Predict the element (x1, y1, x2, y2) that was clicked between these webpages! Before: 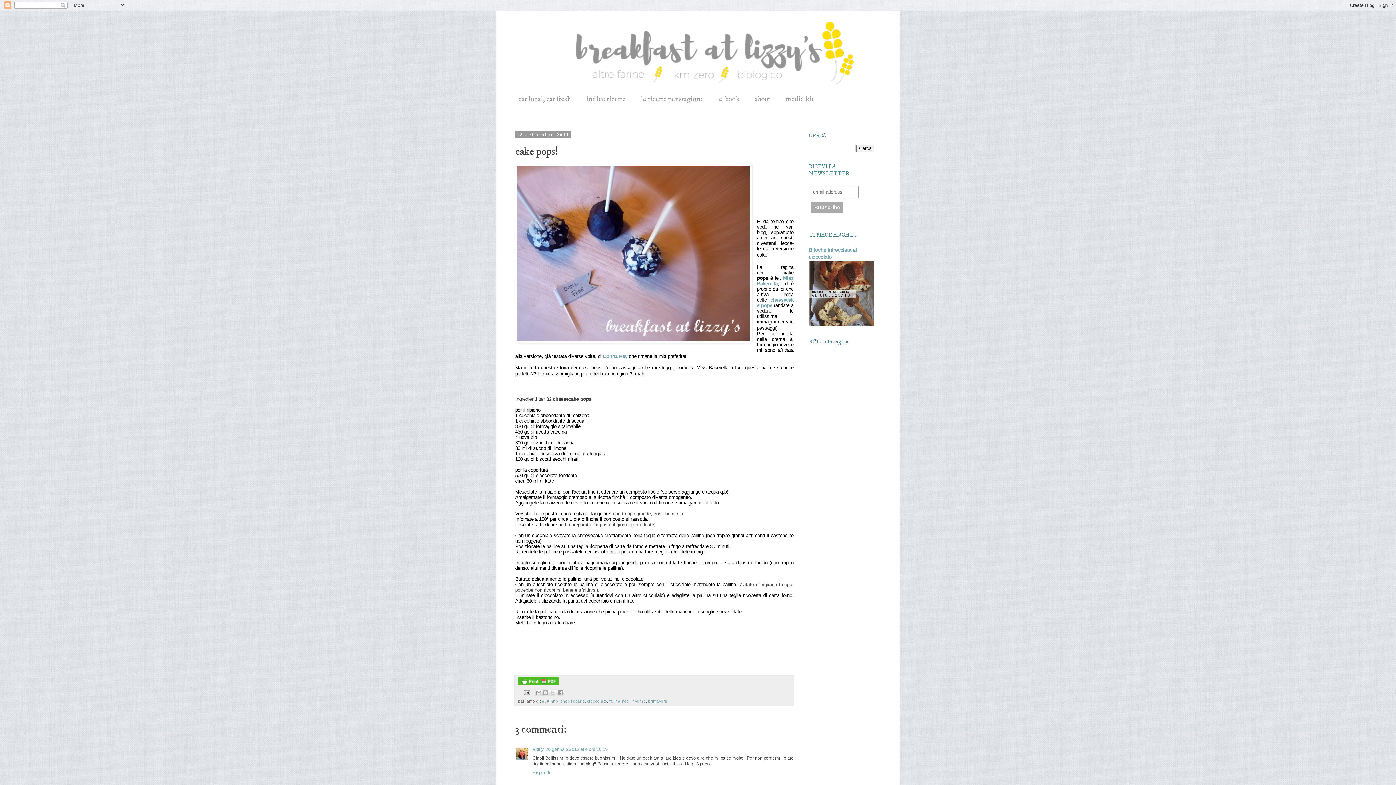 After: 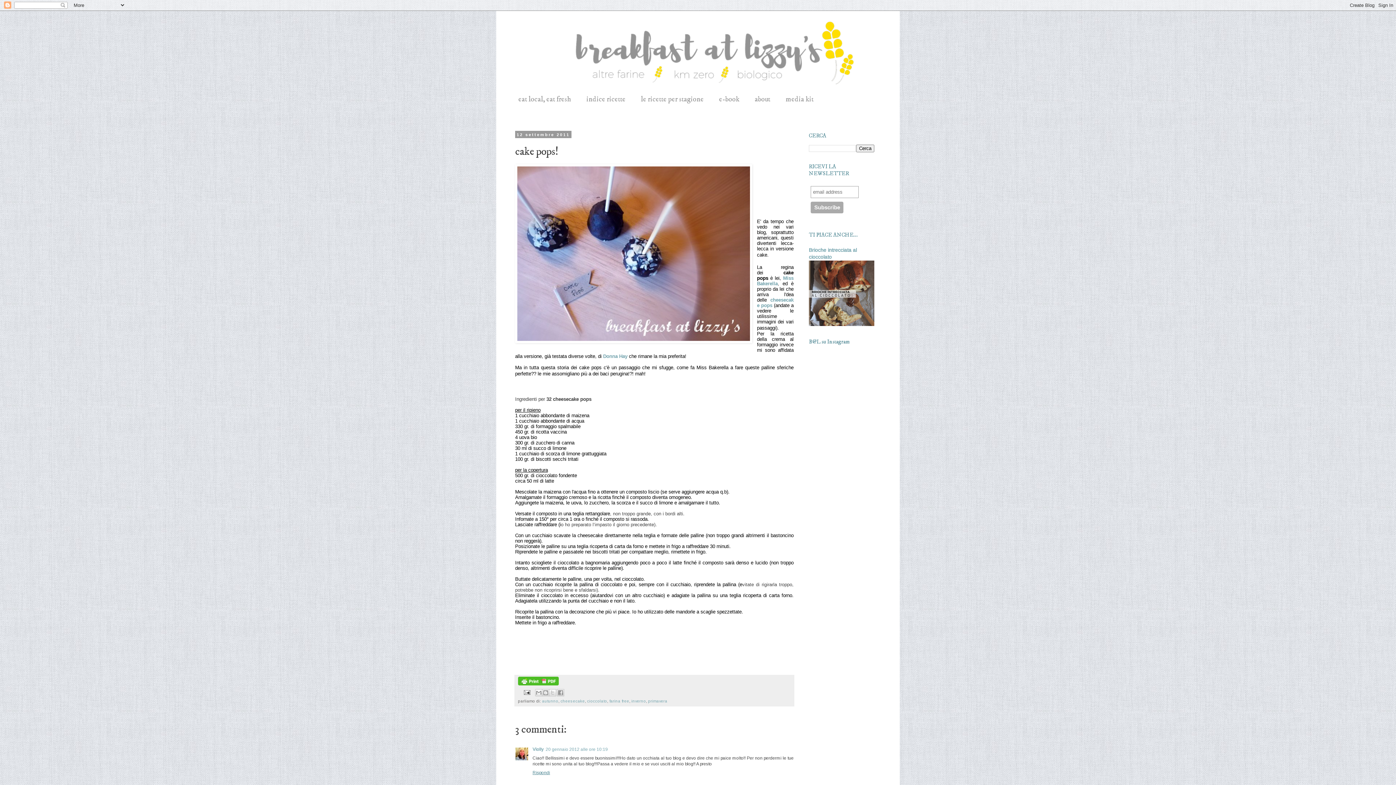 Action: bbox: (532, 768, 552, 775) label: Rispondi